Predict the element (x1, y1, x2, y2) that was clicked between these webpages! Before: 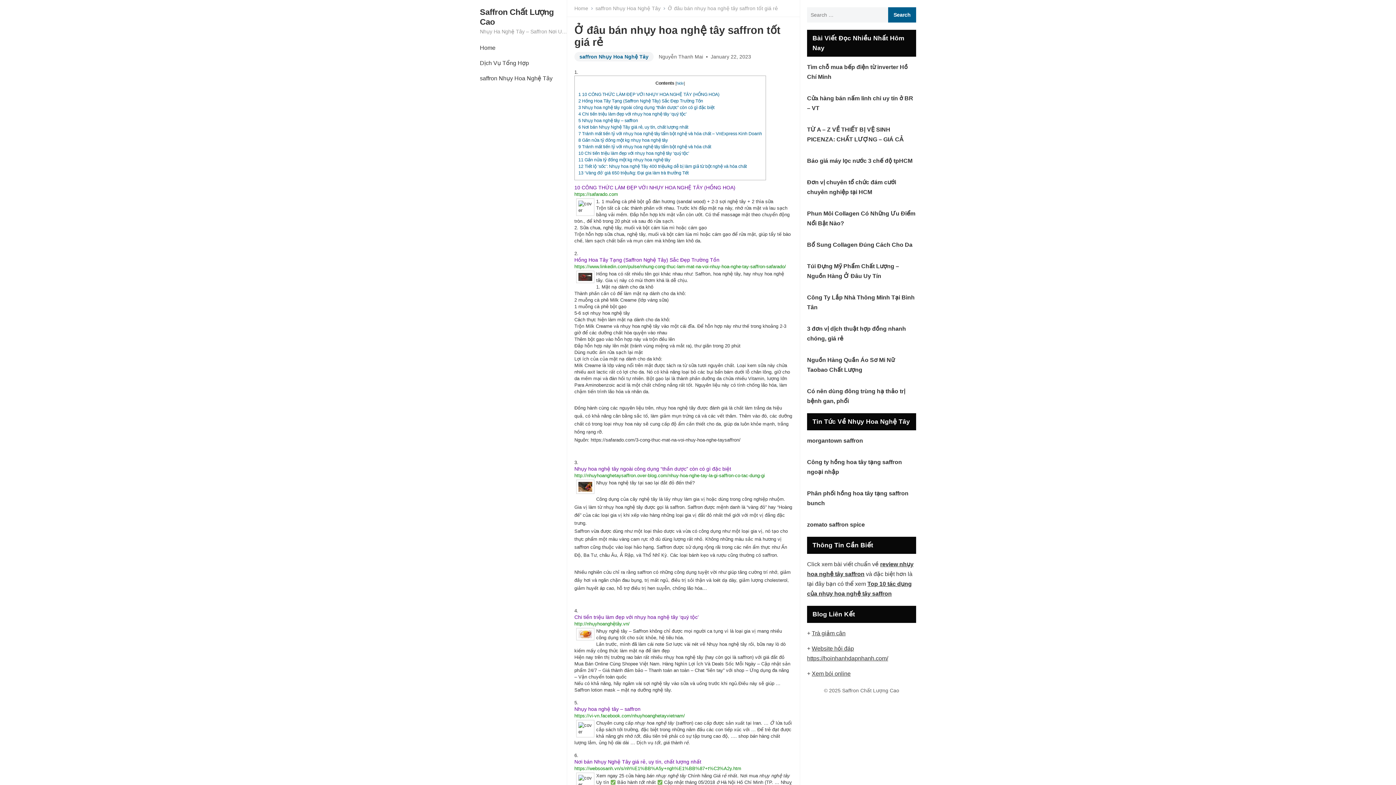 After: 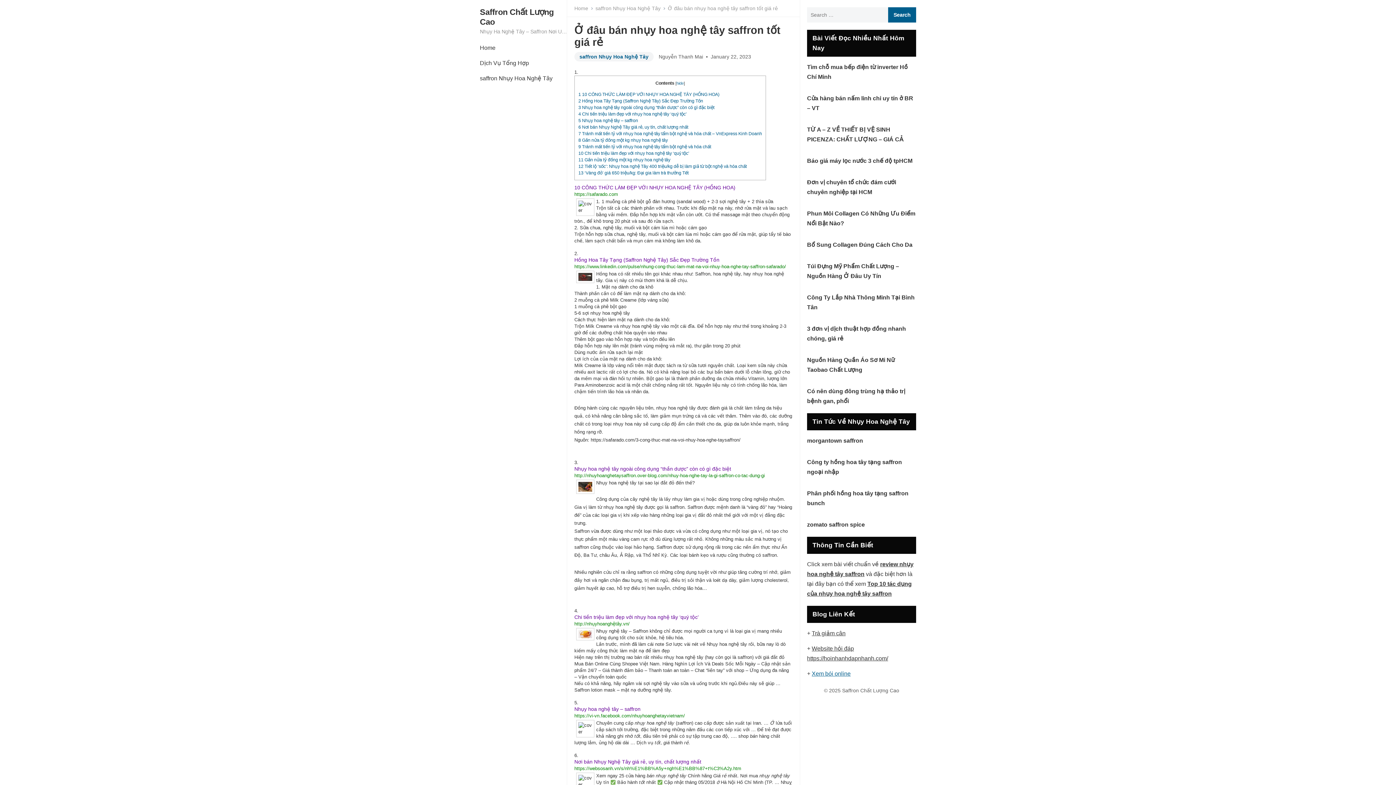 Action: label: Xem bói online bbox: (812, 670, 850, 677)